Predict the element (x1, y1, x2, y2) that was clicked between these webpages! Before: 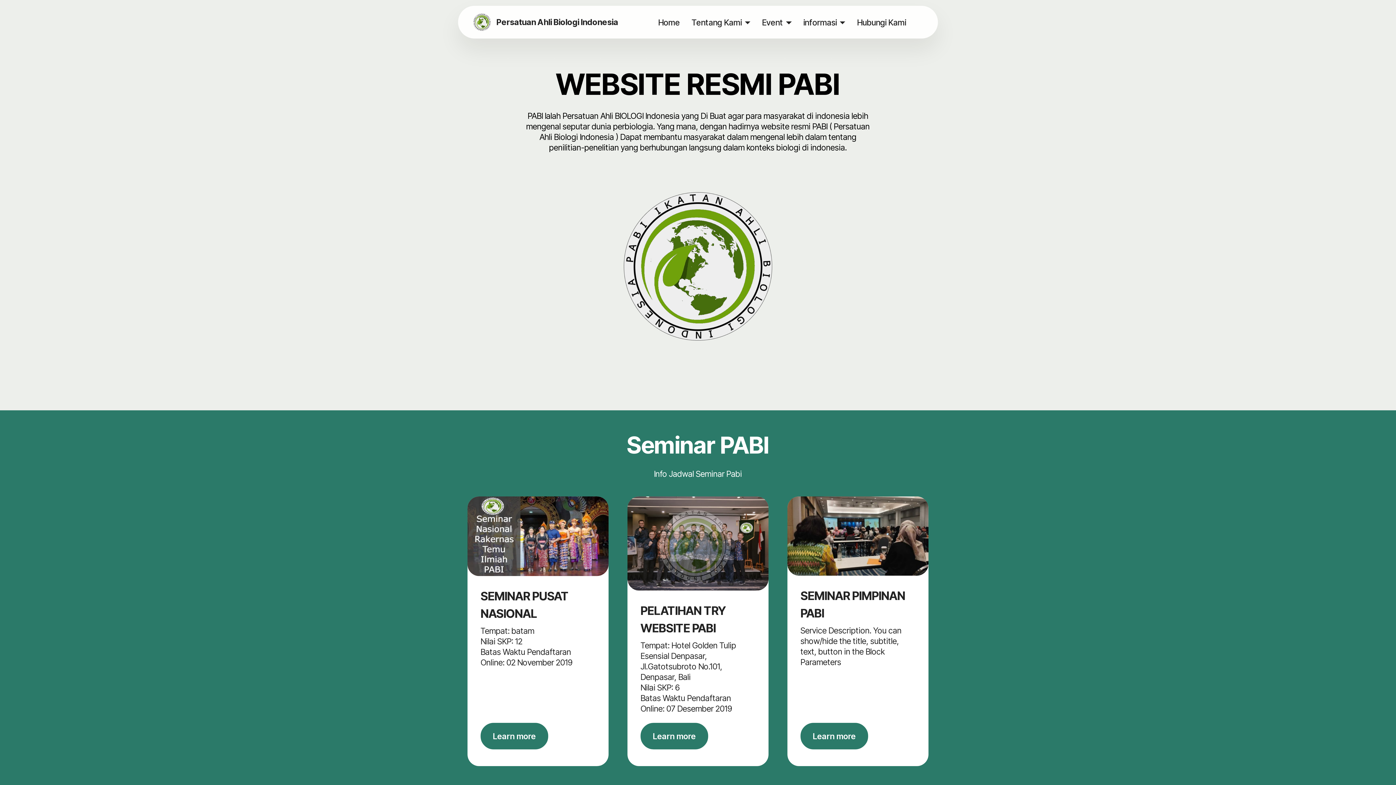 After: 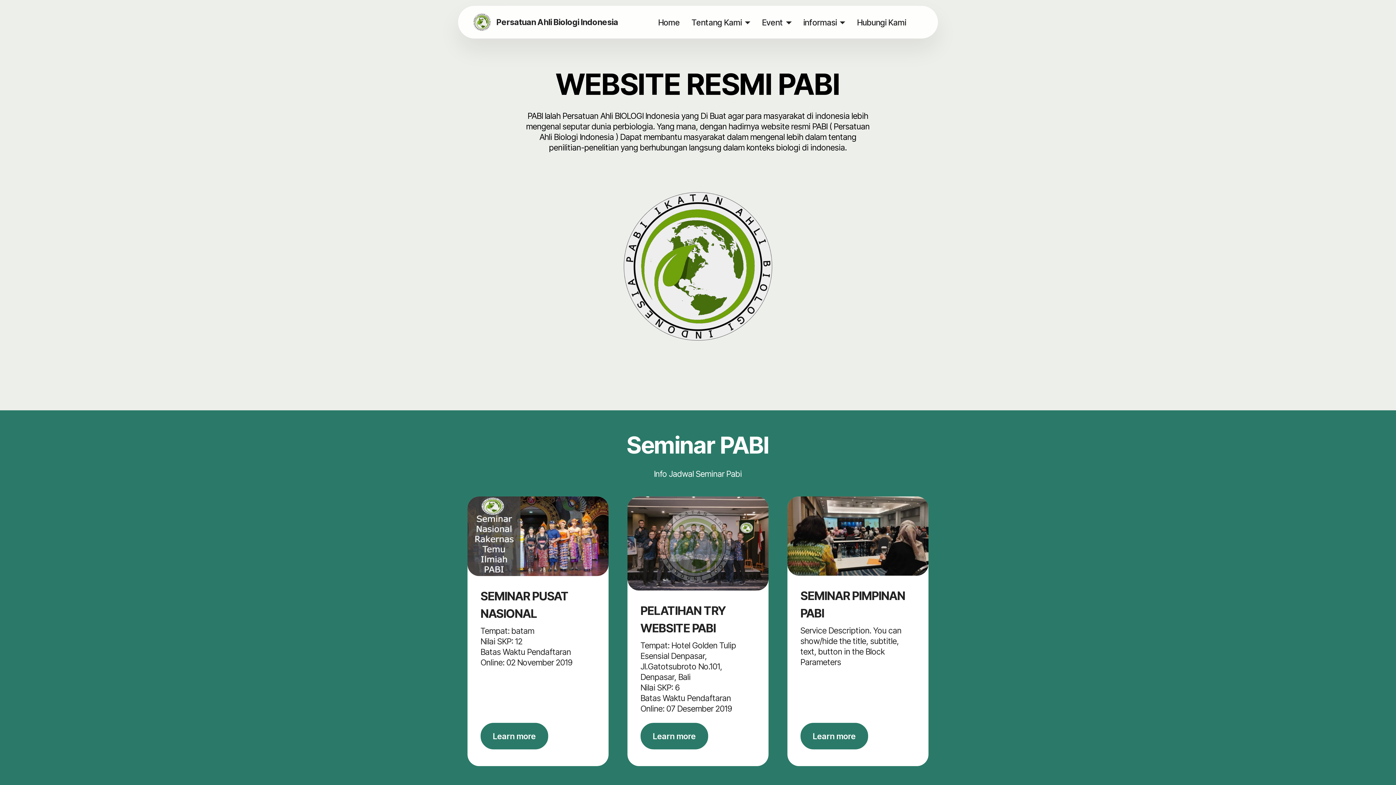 Action: label: Home bbox: (652, 10, 686, 34)